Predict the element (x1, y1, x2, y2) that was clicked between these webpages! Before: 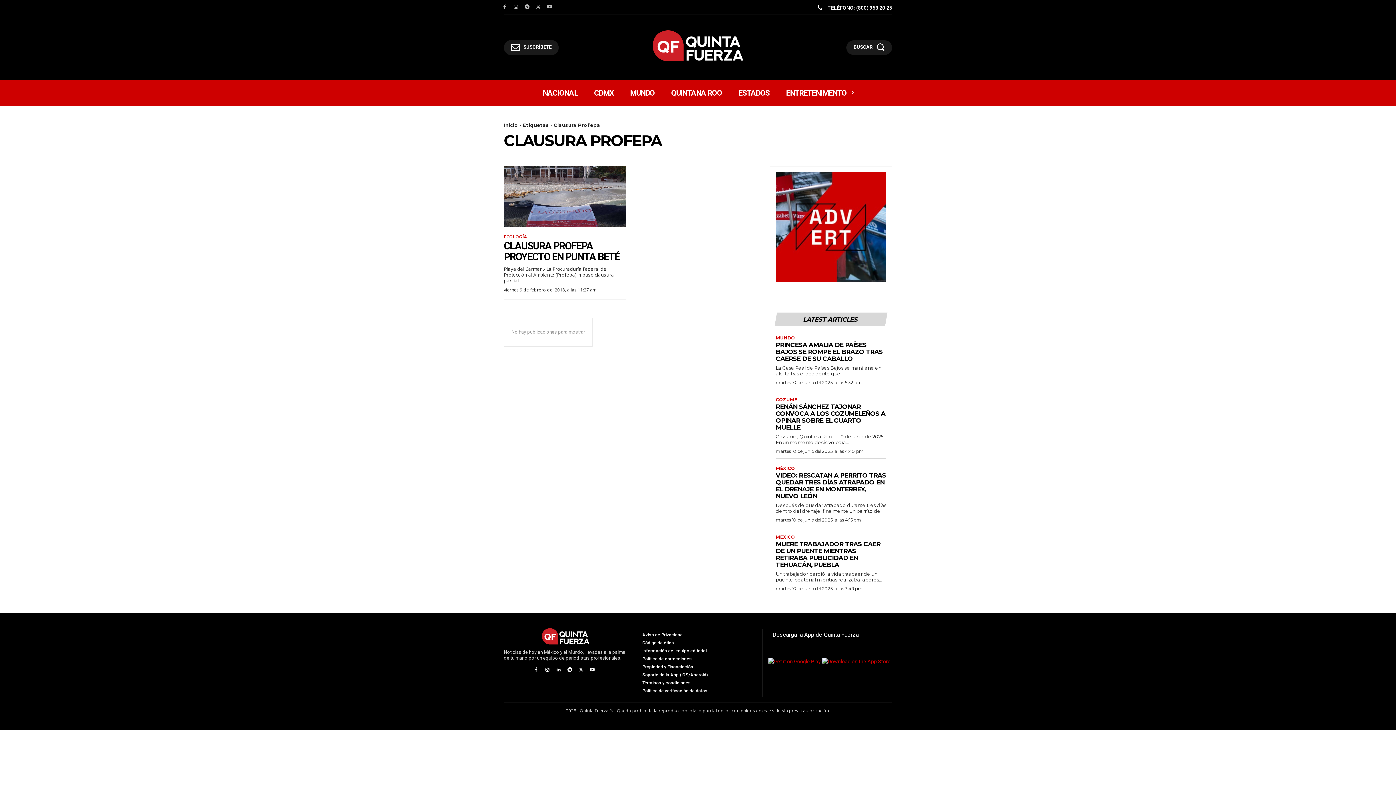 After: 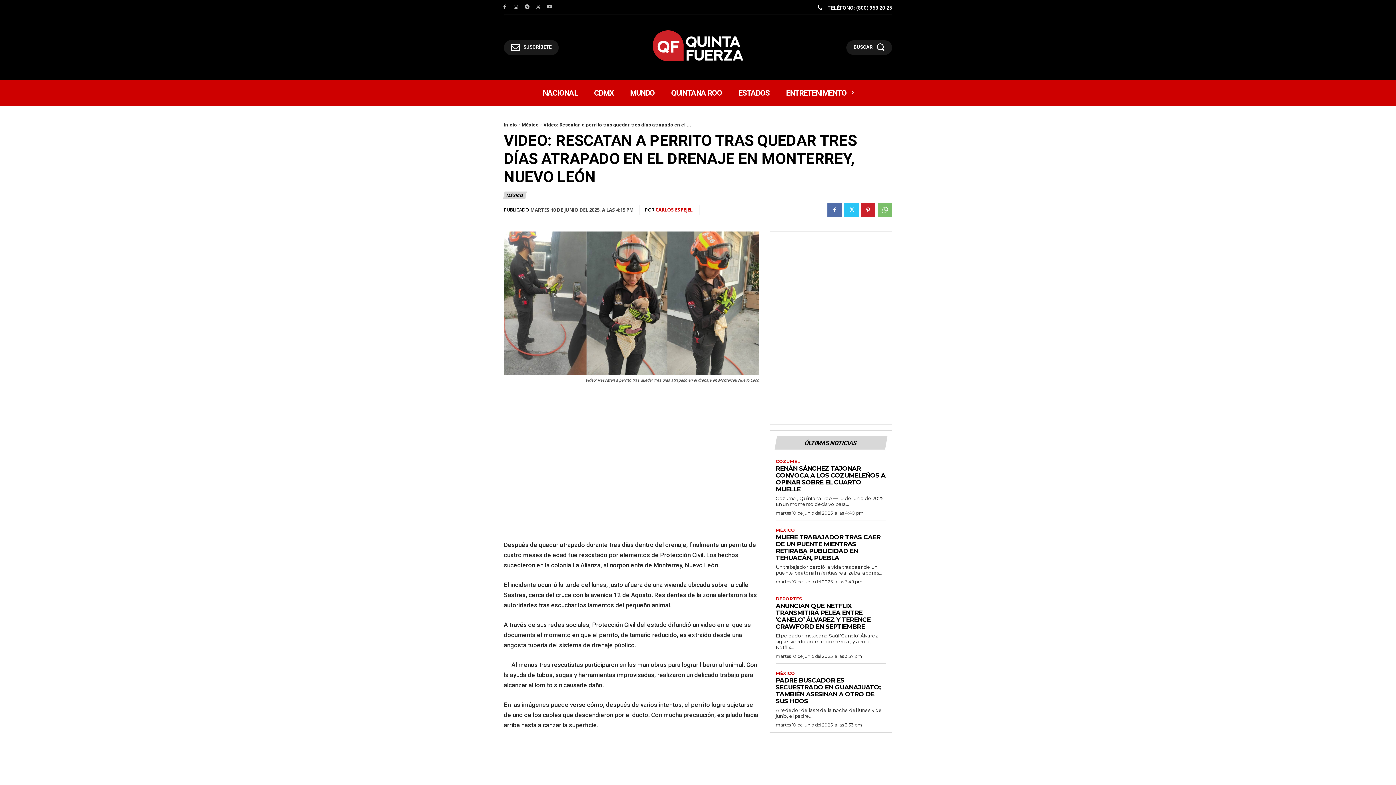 Action: bbox: (776, 471, 886, 499) label: VIDEO: RESCATAN A PERRITO TRAS QUEDAR TRES DÍAS ATRAPADO EN EL DRENAJE EN MONTERREY, NUEVO LEÓN